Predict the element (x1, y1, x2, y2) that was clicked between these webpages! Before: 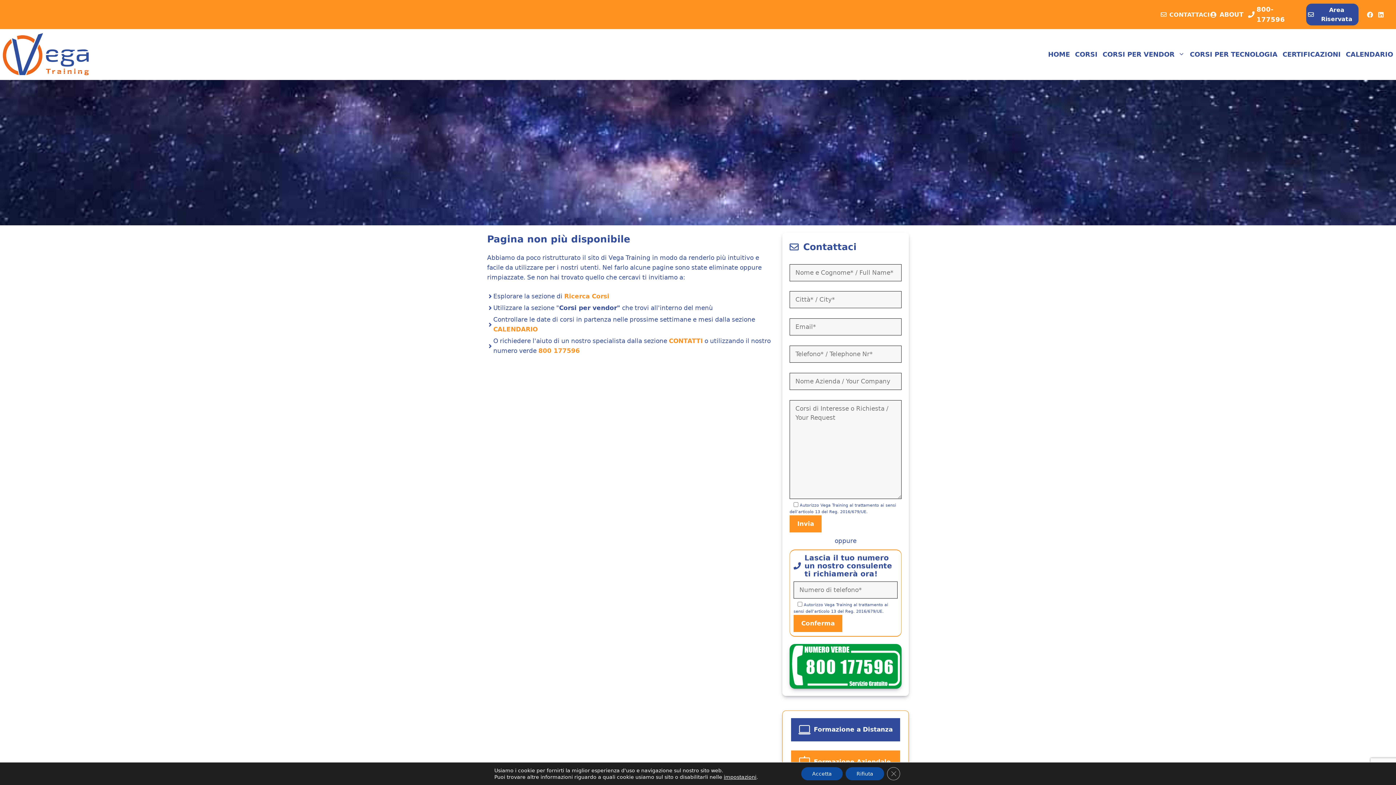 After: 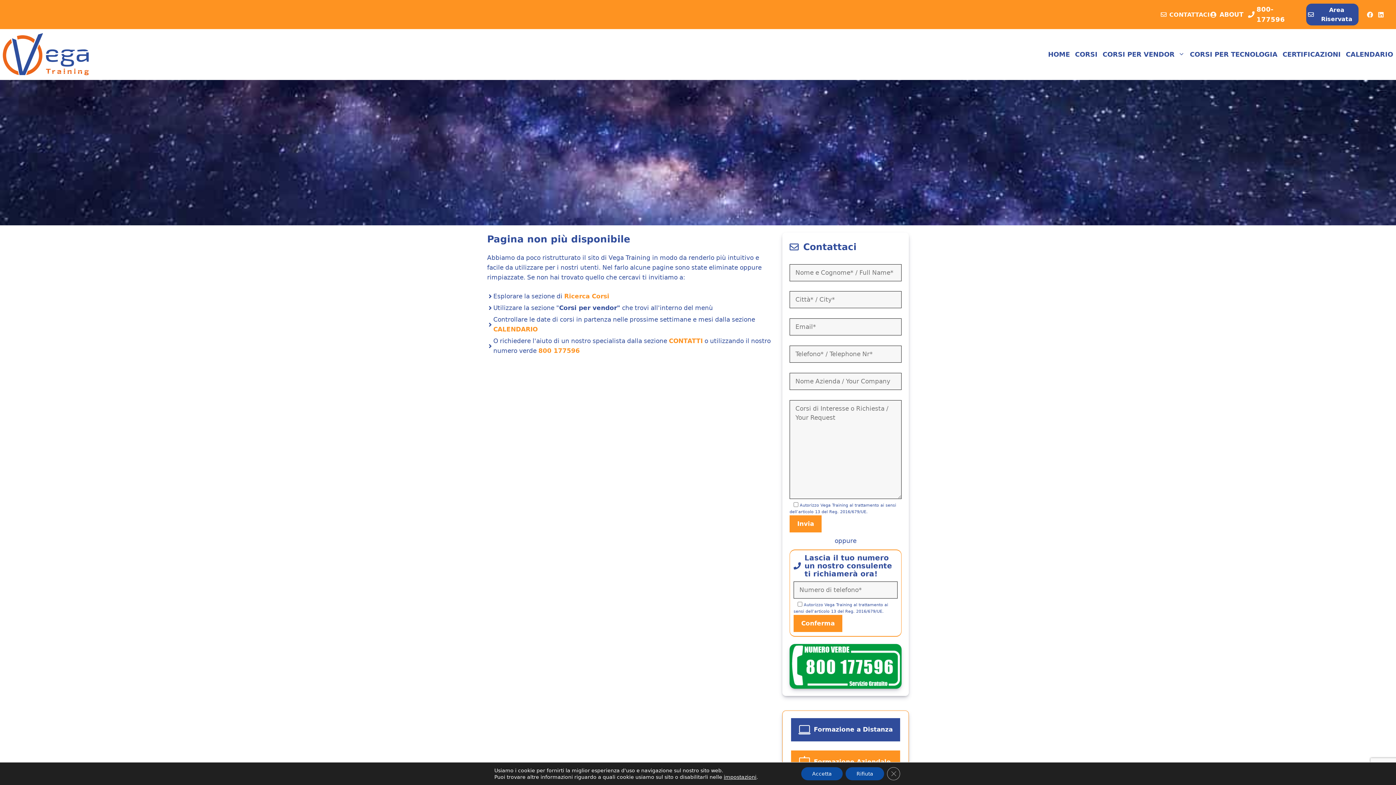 Action: bbox: (1378, 8, 1384, 17)